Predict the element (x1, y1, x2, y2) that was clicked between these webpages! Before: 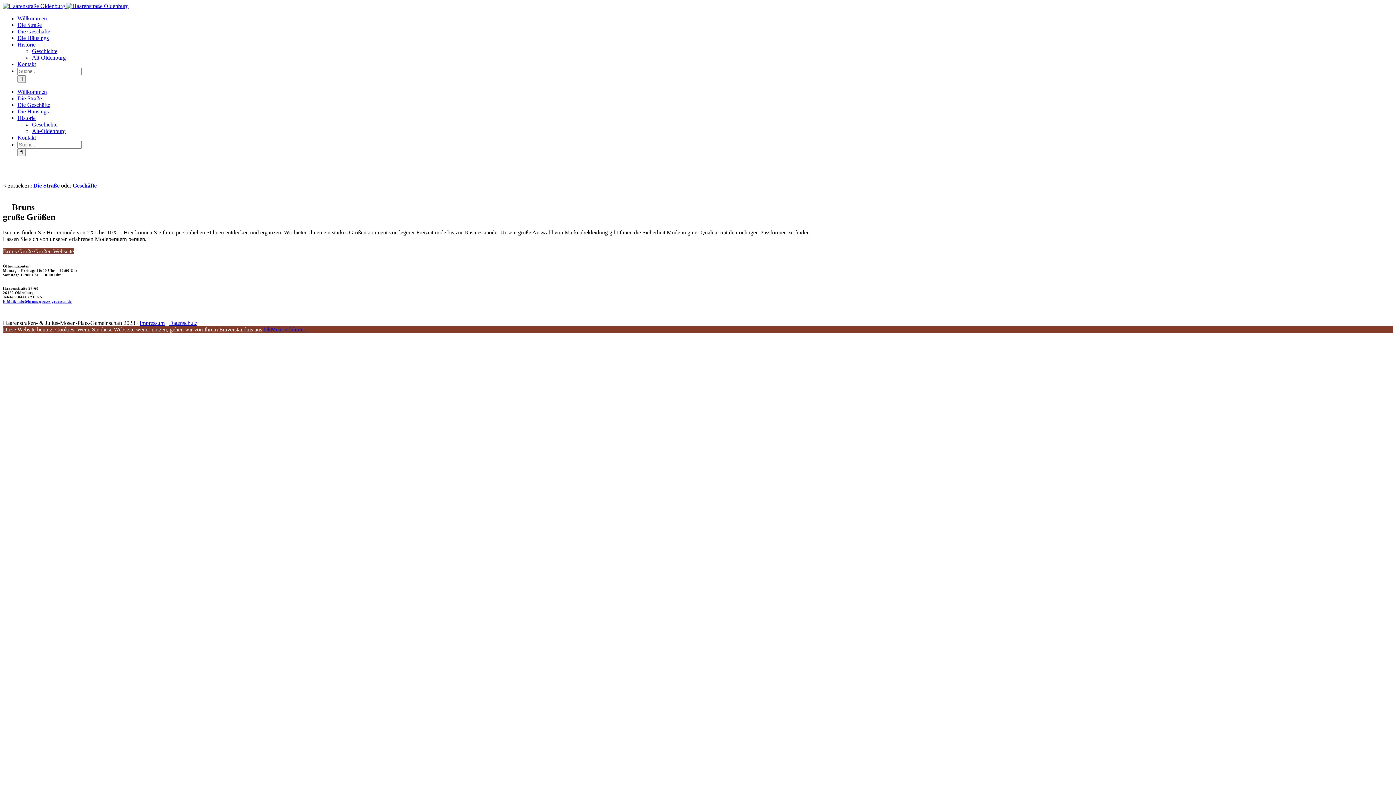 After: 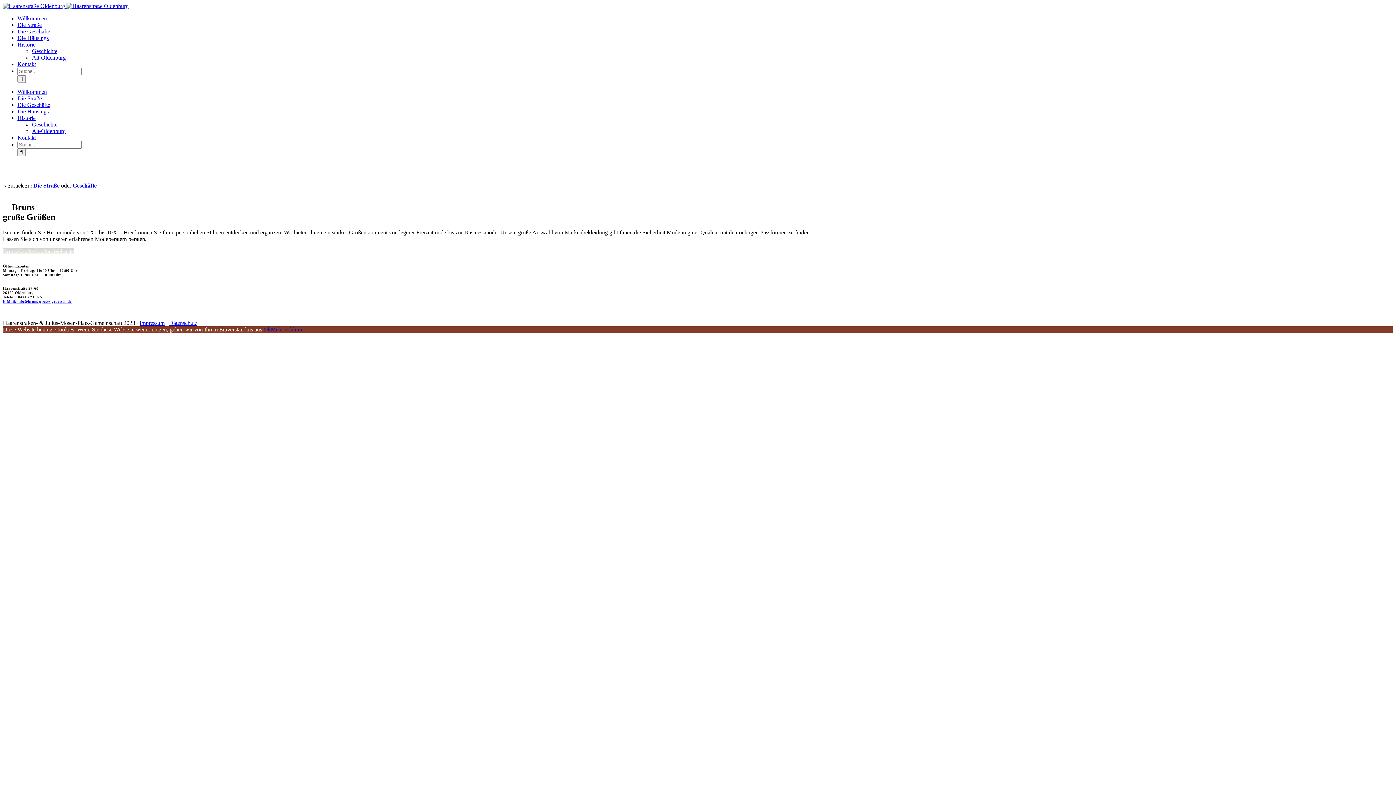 Action: bbox: (2, 248, 73, 254) label: Bruns Große Größen Webseite